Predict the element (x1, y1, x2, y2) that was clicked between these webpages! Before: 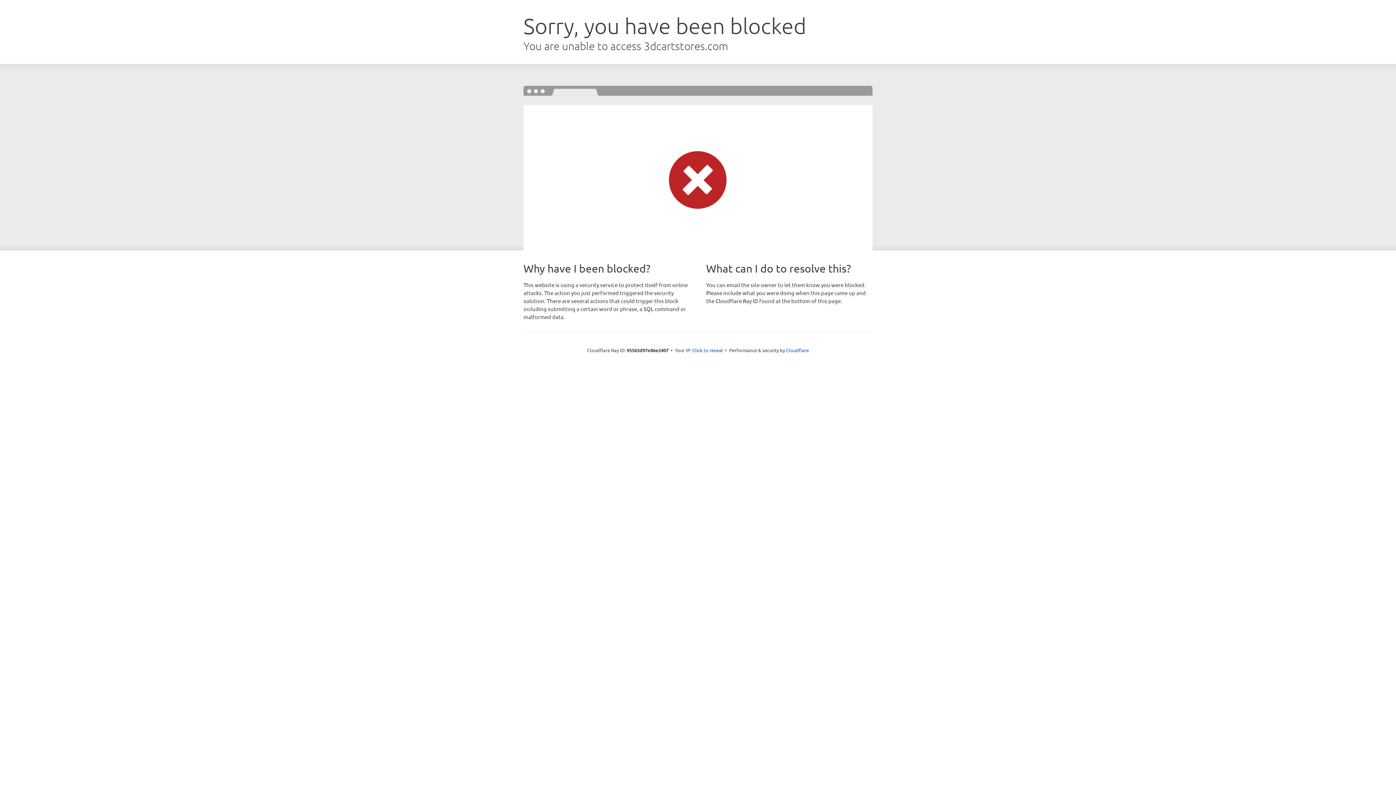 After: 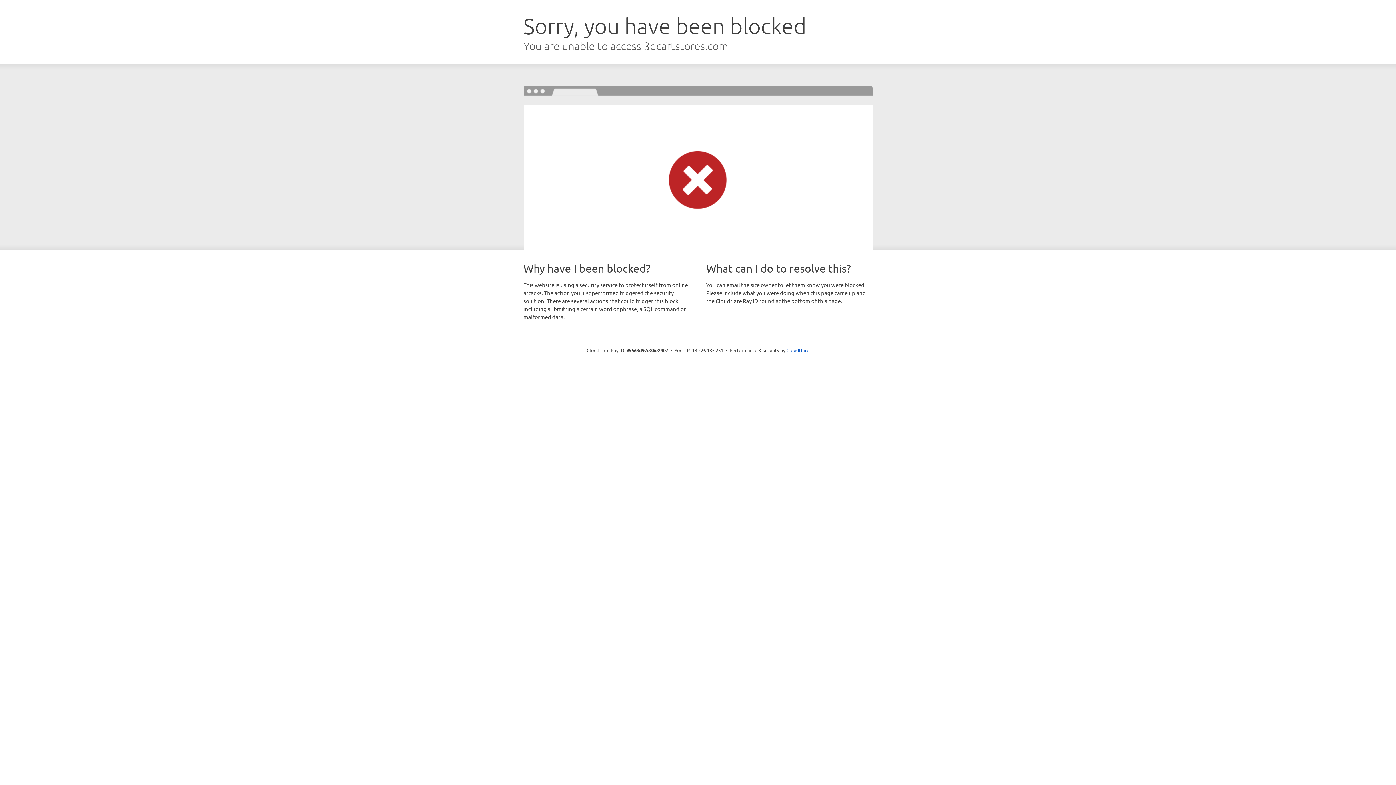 Action: bbox: (692, 346, 723, 353) label: Click to reveal